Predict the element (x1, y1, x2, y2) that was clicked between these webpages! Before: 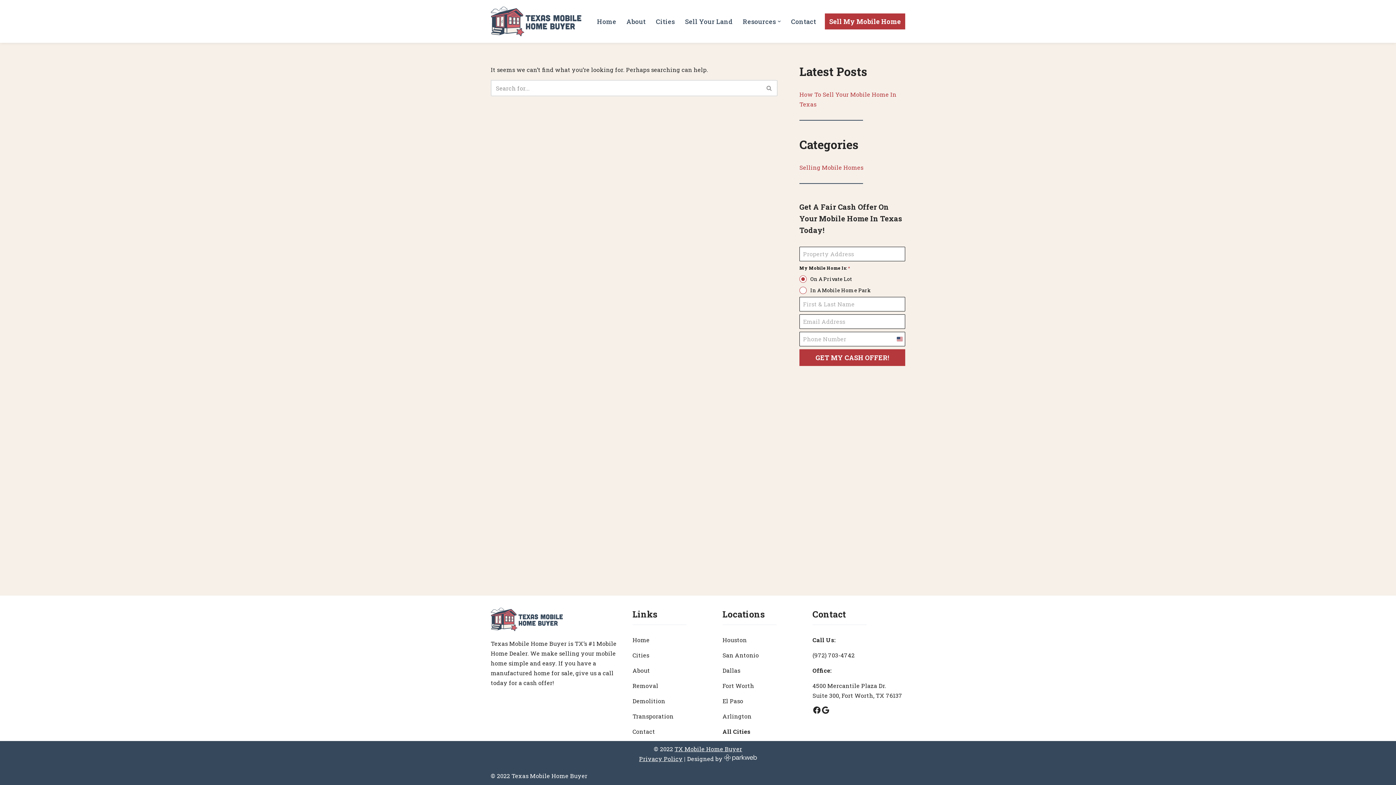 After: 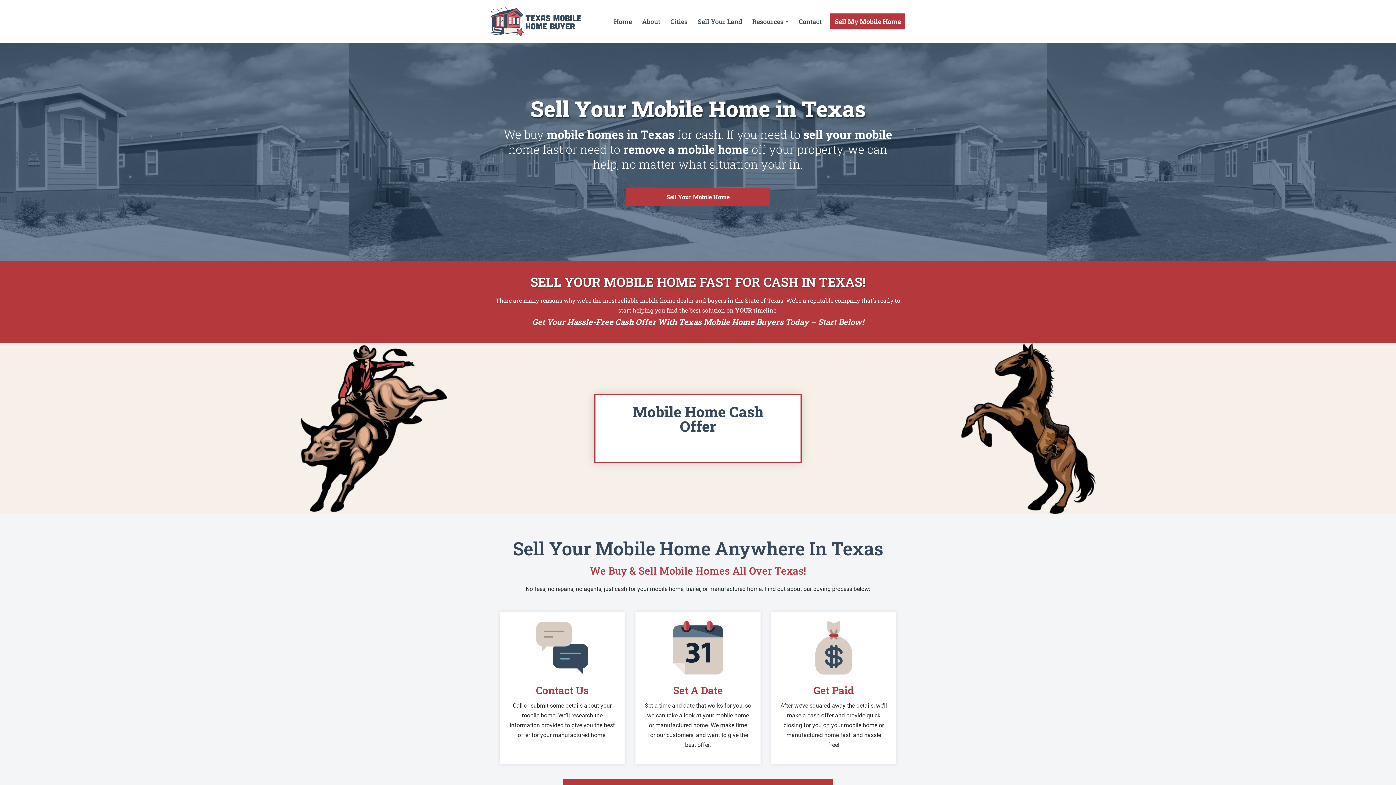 Action: label: Sell My Mobile Home bbox: (825, 13, 905, 29)